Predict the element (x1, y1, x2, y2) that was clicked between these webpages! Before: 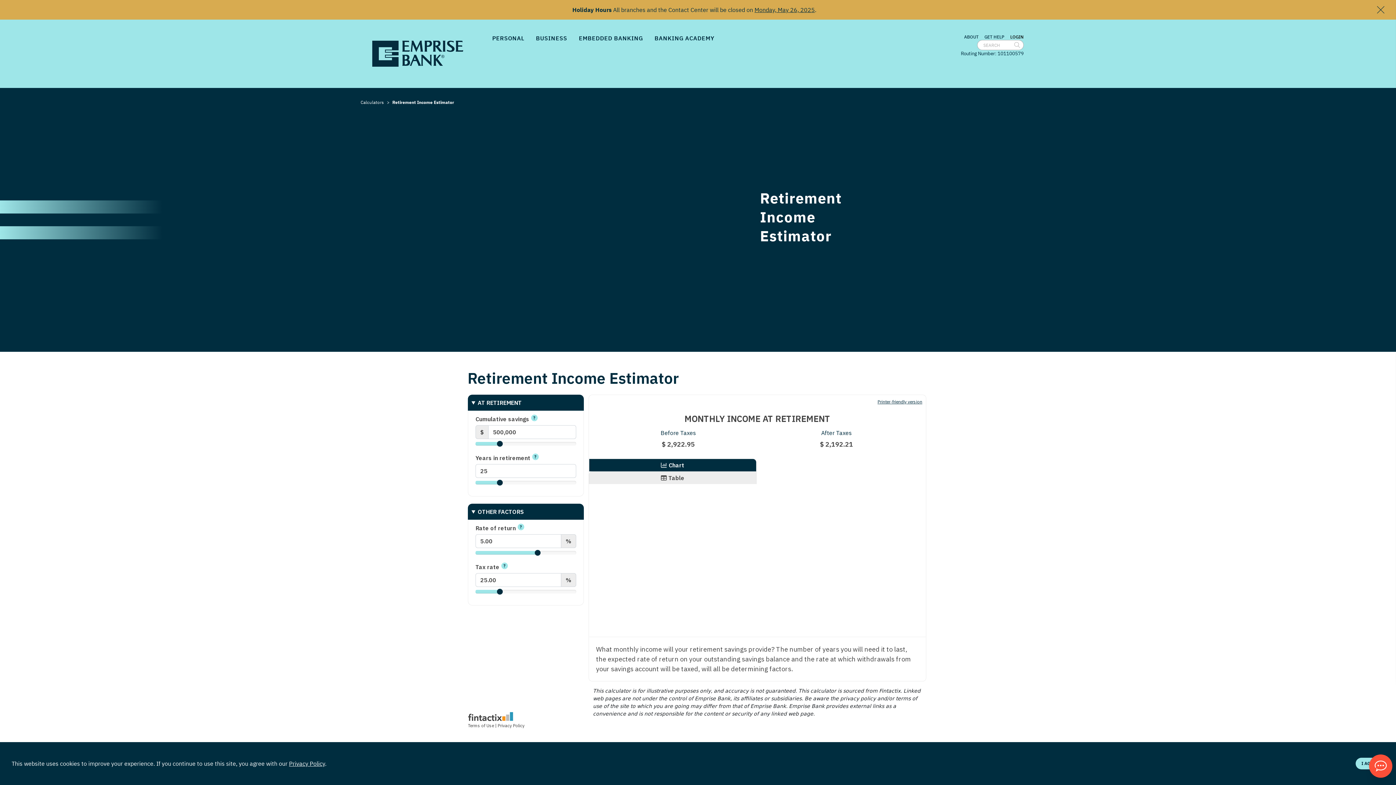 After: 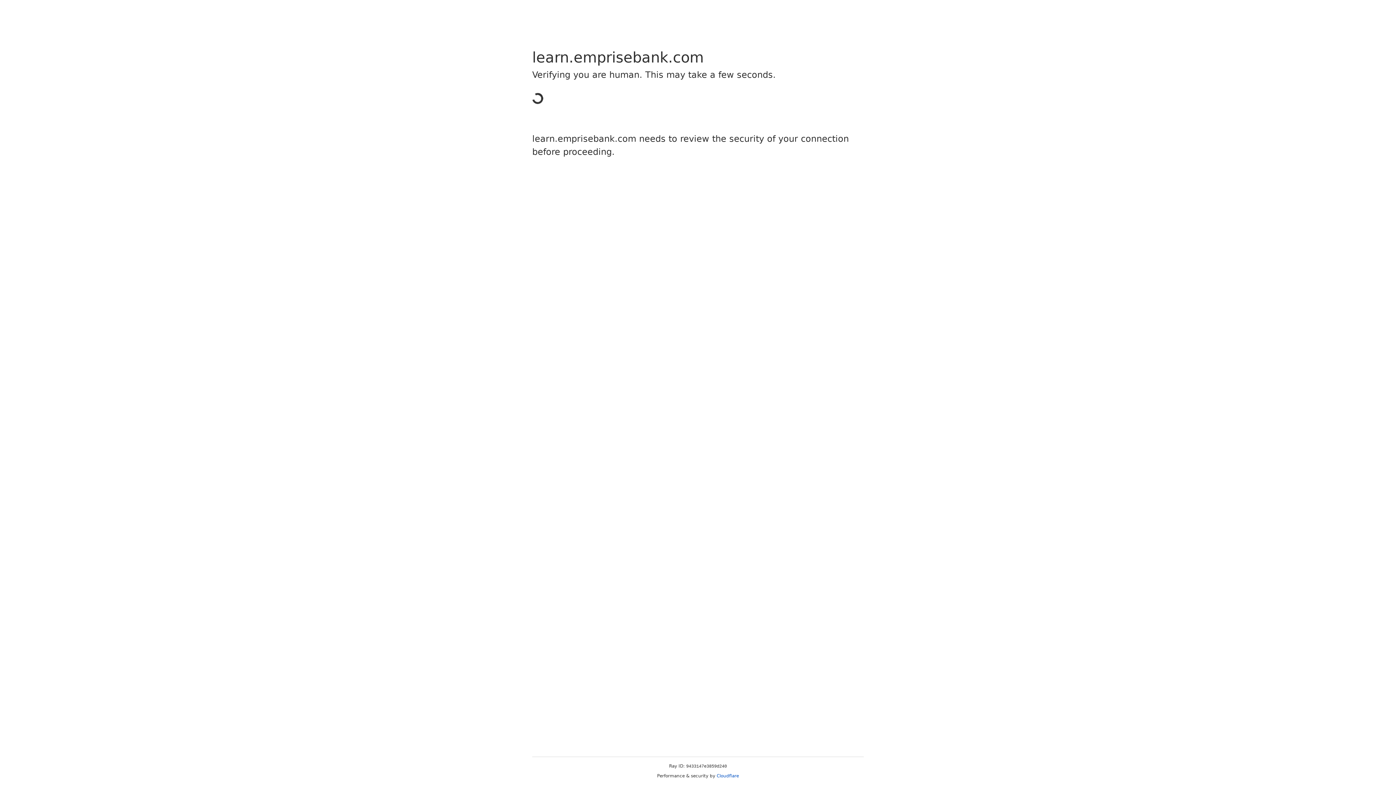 Action: label: BANKING ACADEMY bbox: (654, 34, 714, 41)